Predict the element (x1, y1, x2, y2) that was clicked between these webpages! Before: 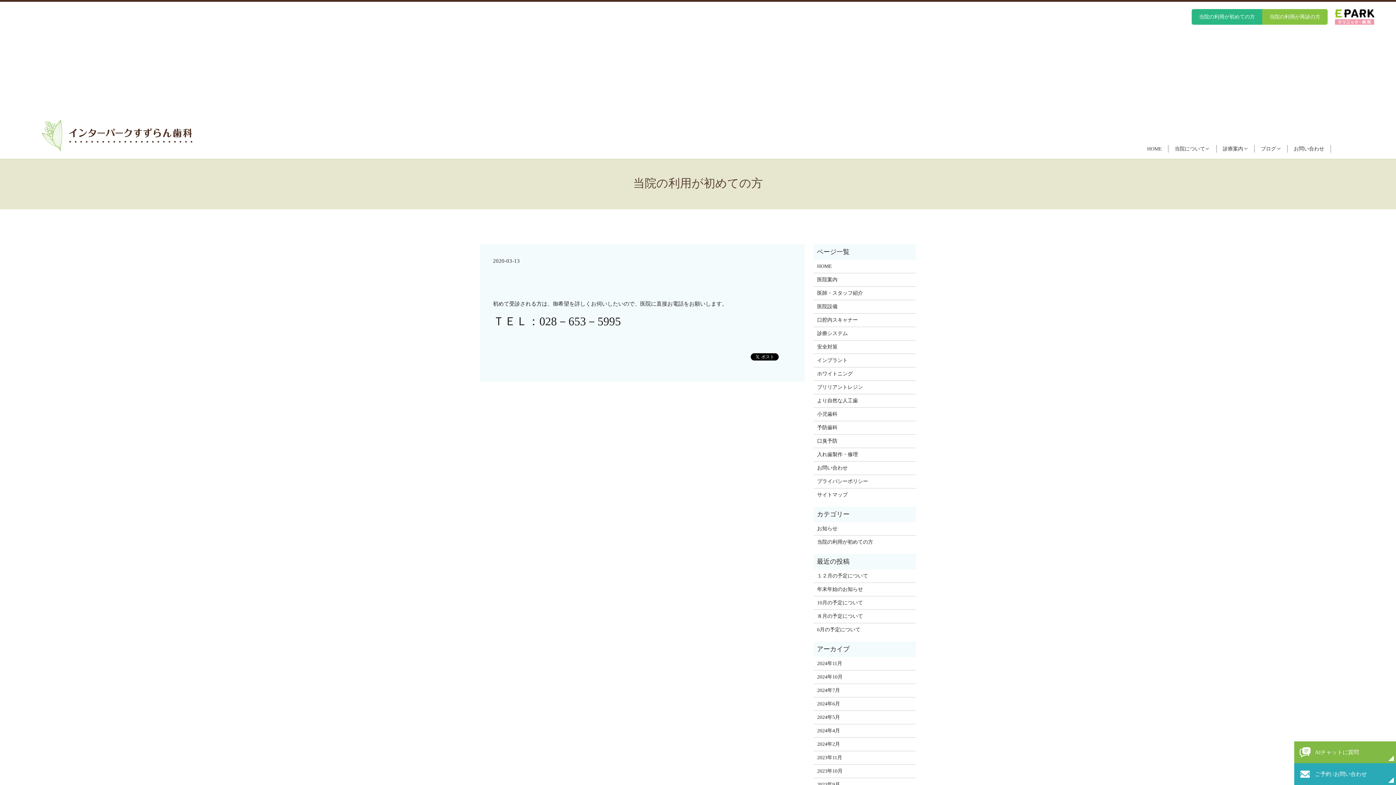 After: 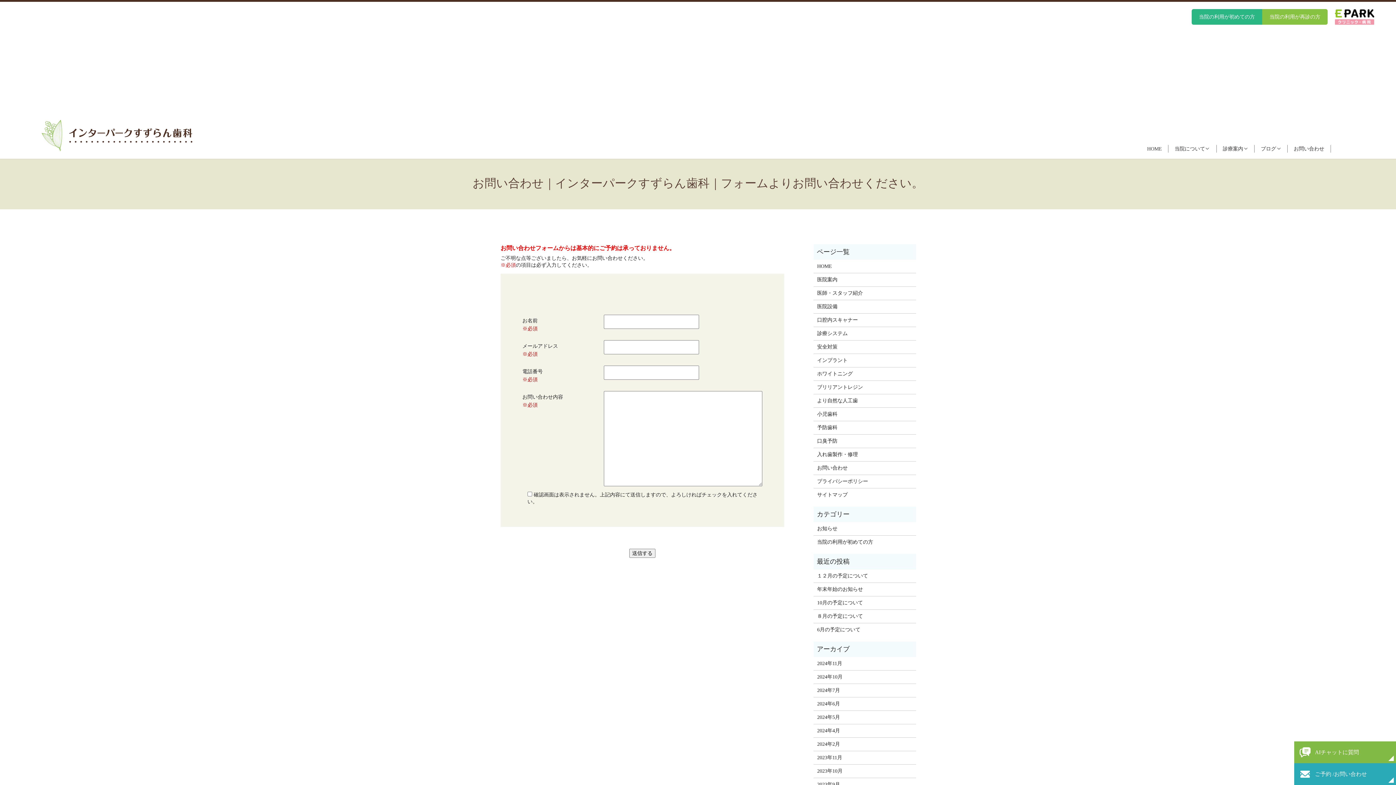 Action: bbox: (817, 464, 912, 472) label: お問い合わせ